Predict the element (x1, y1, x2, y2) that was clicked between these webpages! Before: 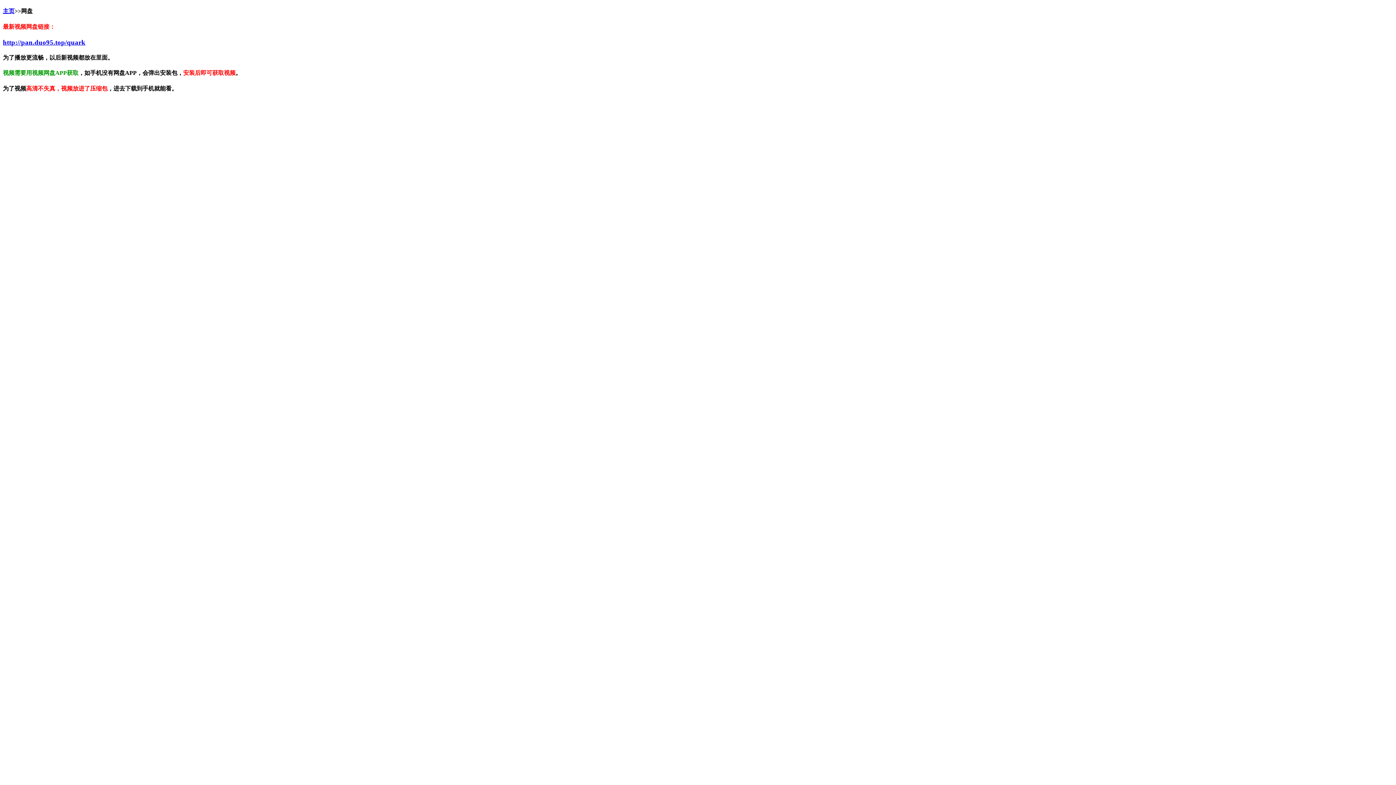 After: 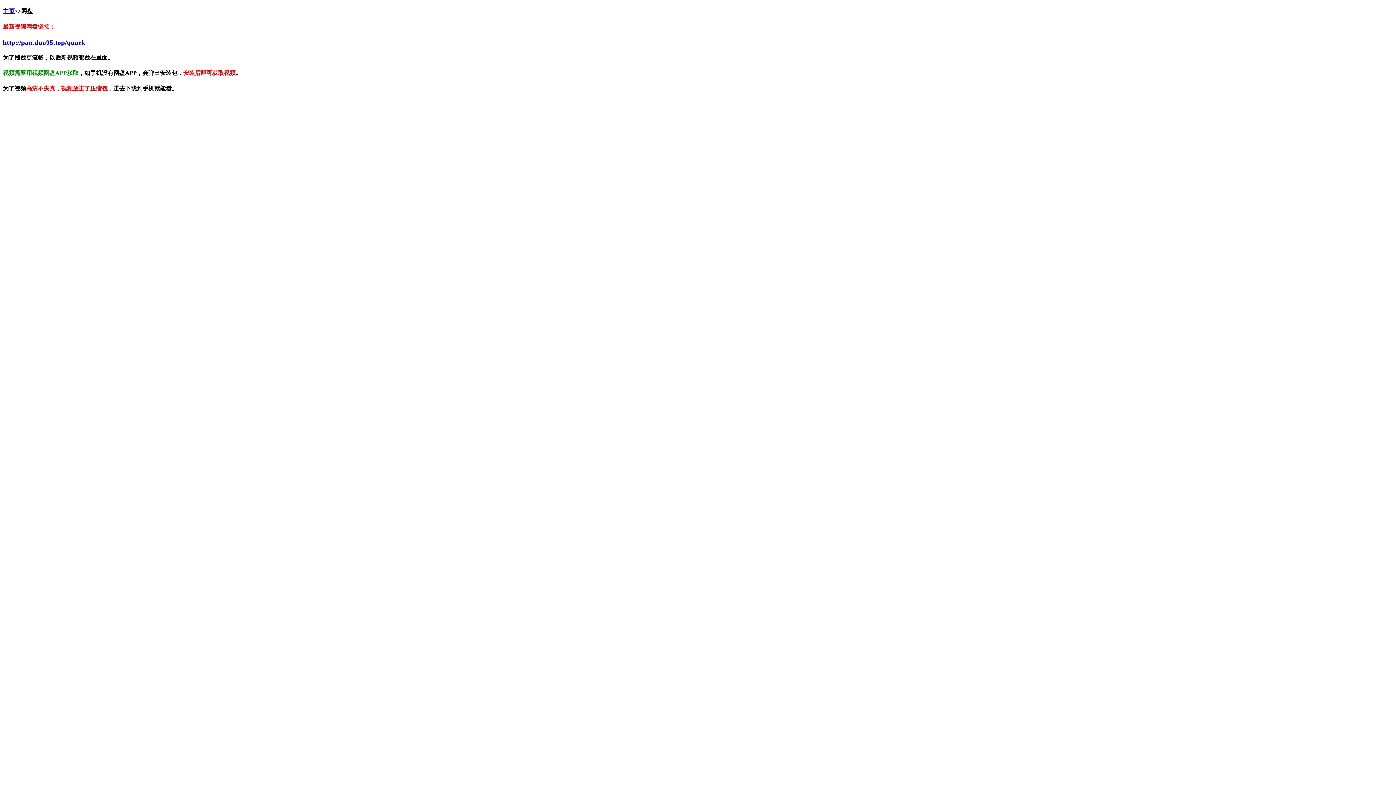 Action: label: 主页 bbox: (2, 8, 14, 14)